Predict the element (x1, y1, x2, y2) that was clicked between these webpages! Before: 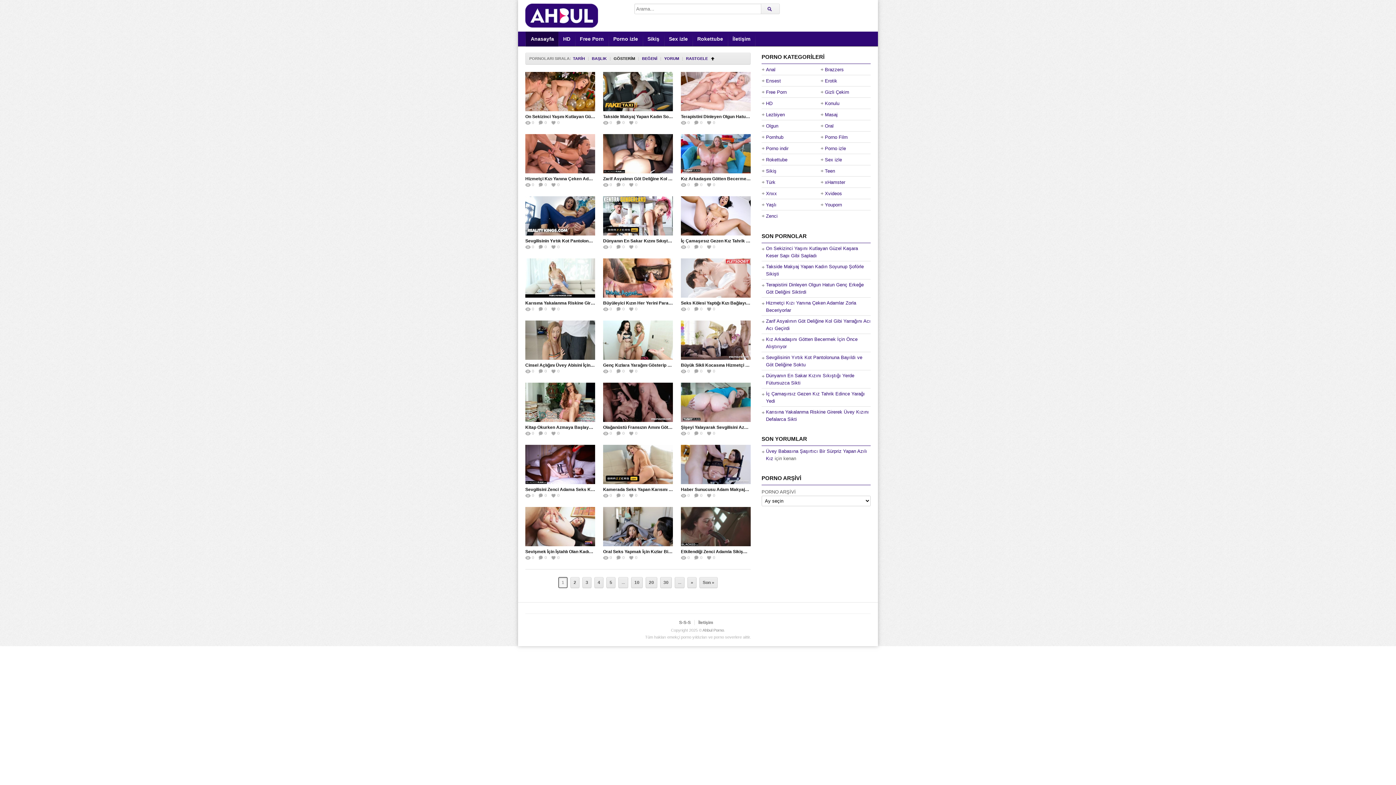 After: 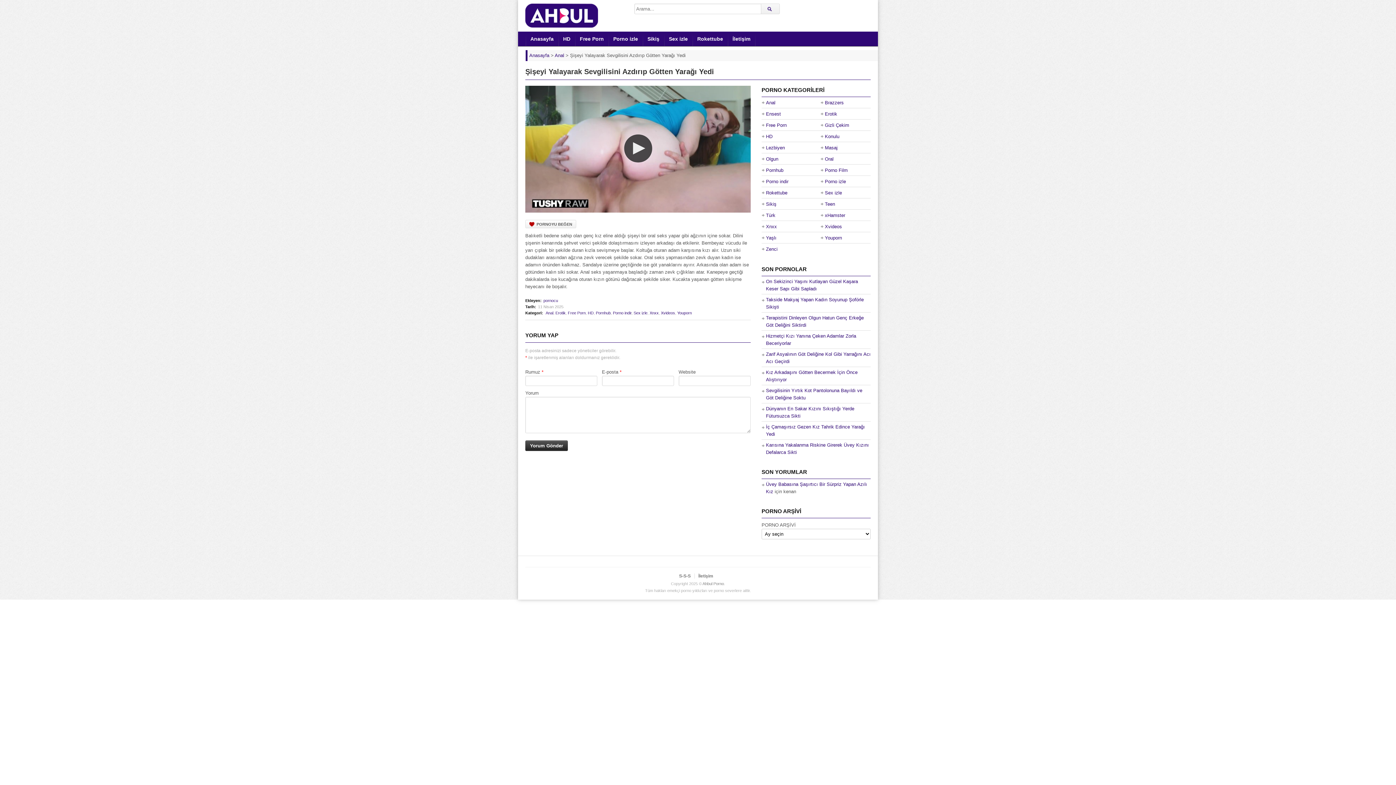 Action: bbox: (681, 425, 792, 430) label: Şişeyi Yalayarak Sevgilisini Azdırıp Götten Yarağı Yedi